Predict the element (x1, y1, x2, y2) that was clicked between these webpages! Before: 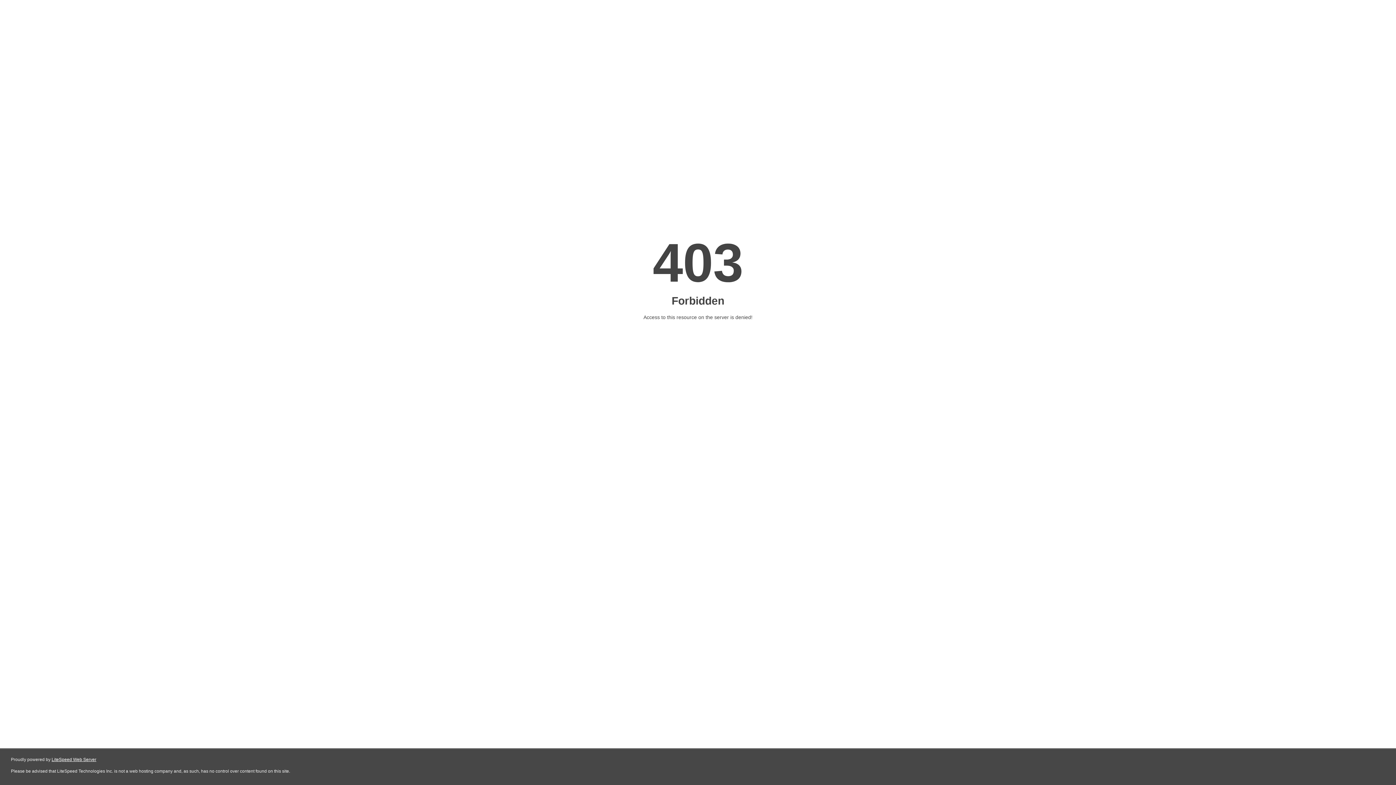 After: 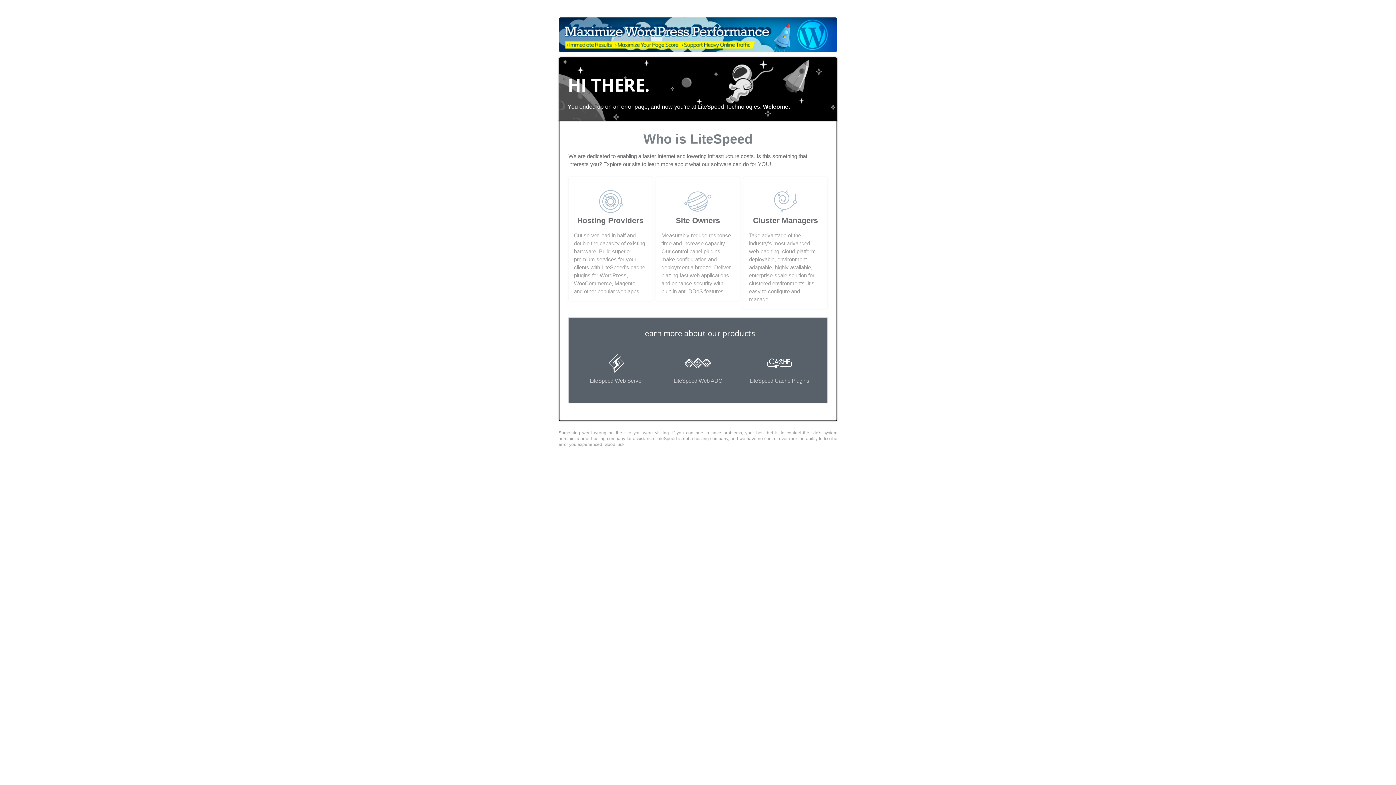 Action: bbox: (51, 757, 96, 762) label: LiteSpeed Web Server